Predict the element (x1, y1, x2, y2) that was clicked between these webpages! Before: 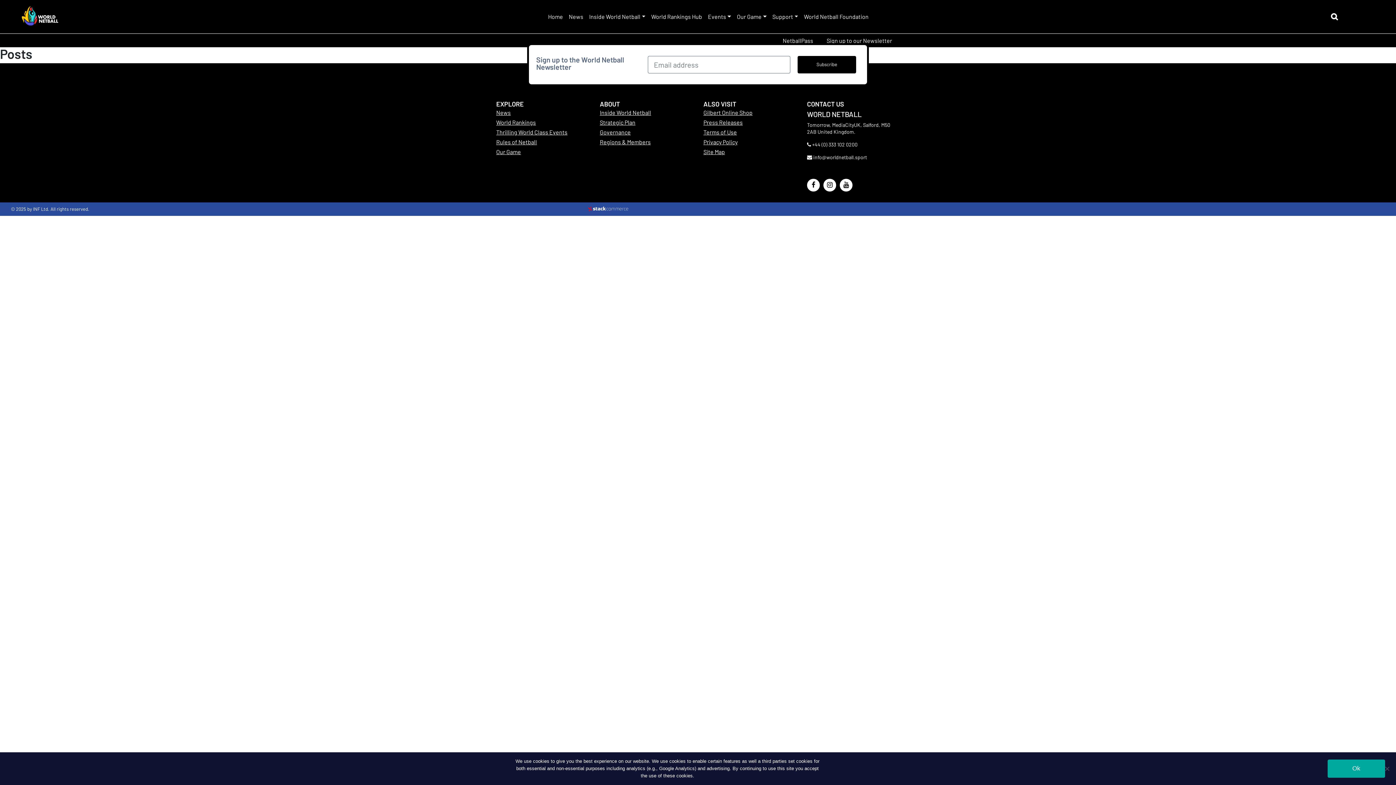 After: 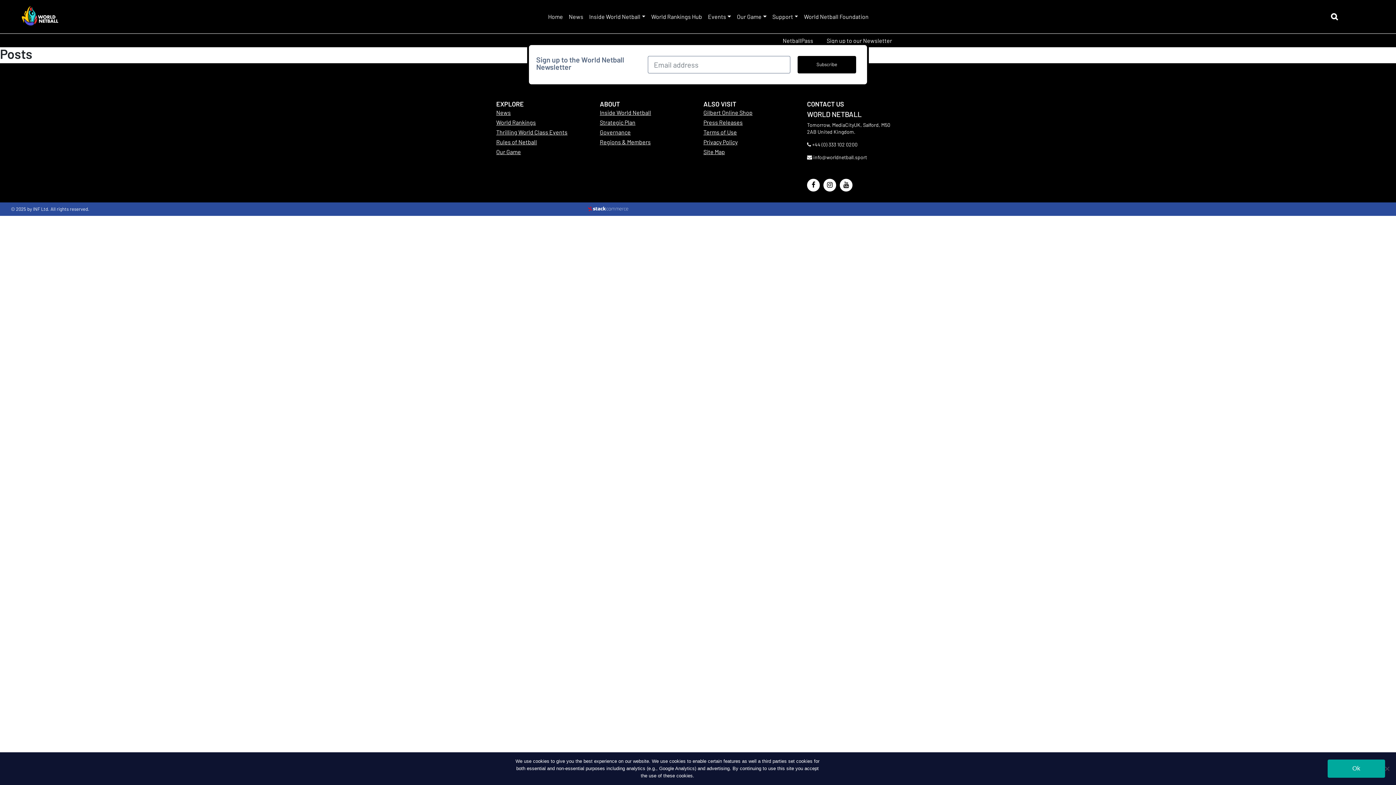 Action: bbox: (588, 206, 628, 210)